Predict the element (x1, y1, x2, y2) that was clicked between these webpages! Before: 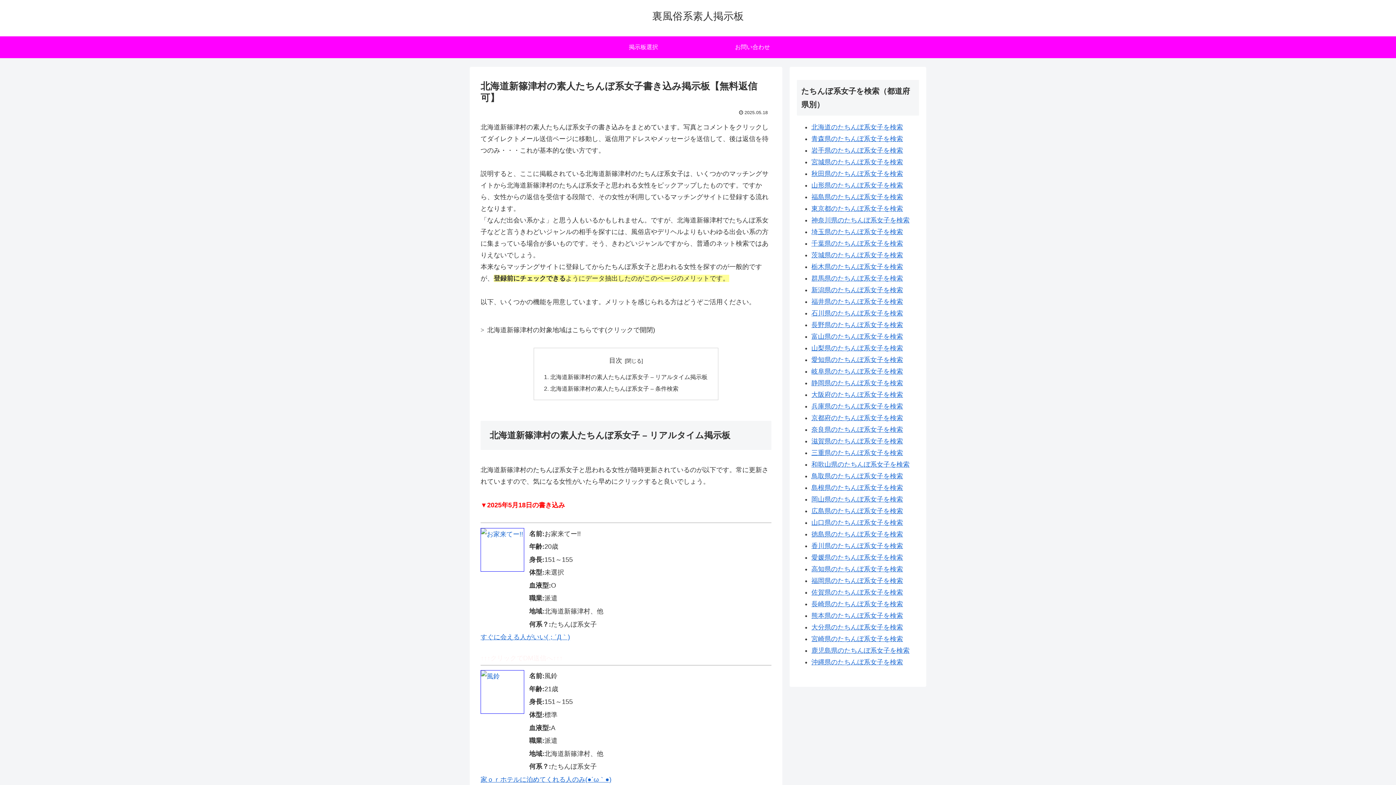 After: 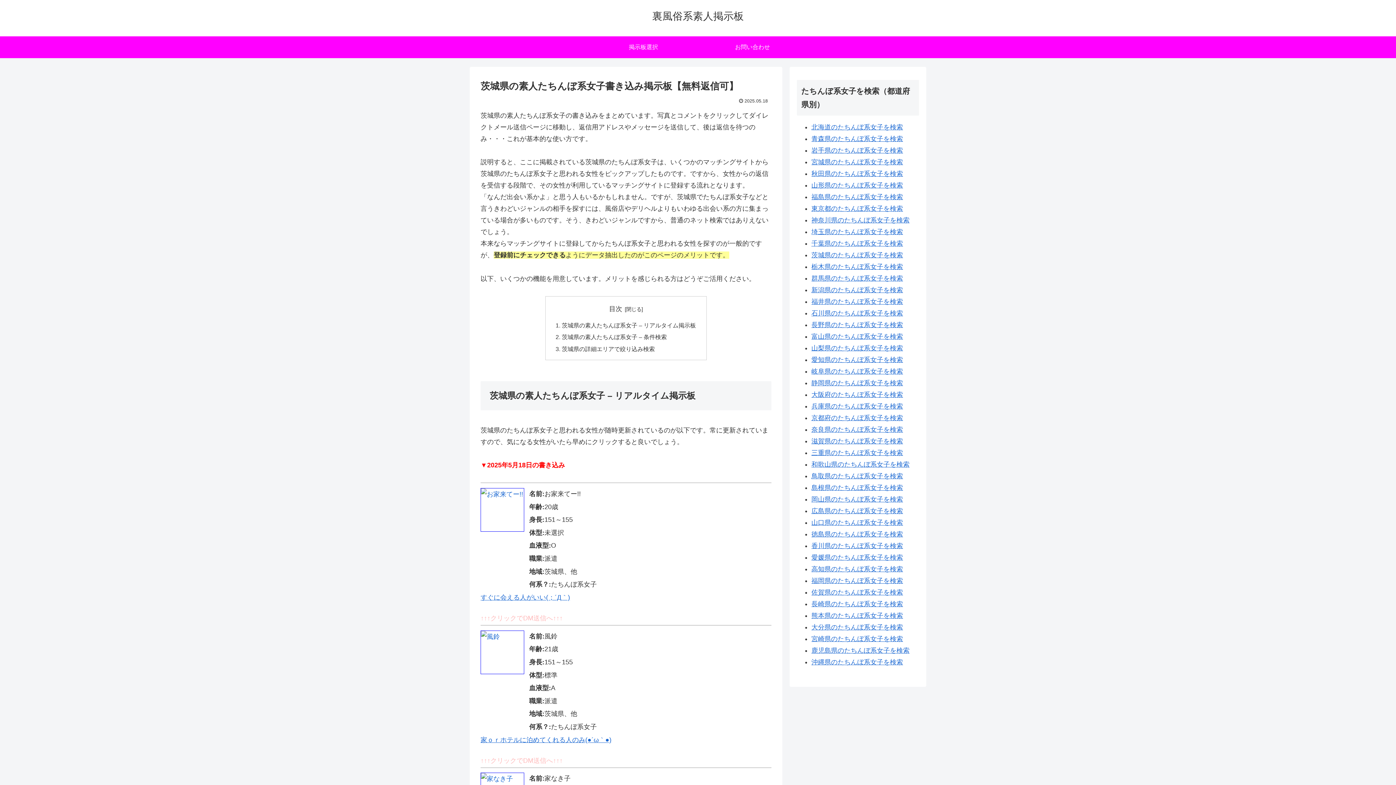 Action: label: 茨城県のたちんぼ系女子を検索 bbox: (811, 251, 903, 258)